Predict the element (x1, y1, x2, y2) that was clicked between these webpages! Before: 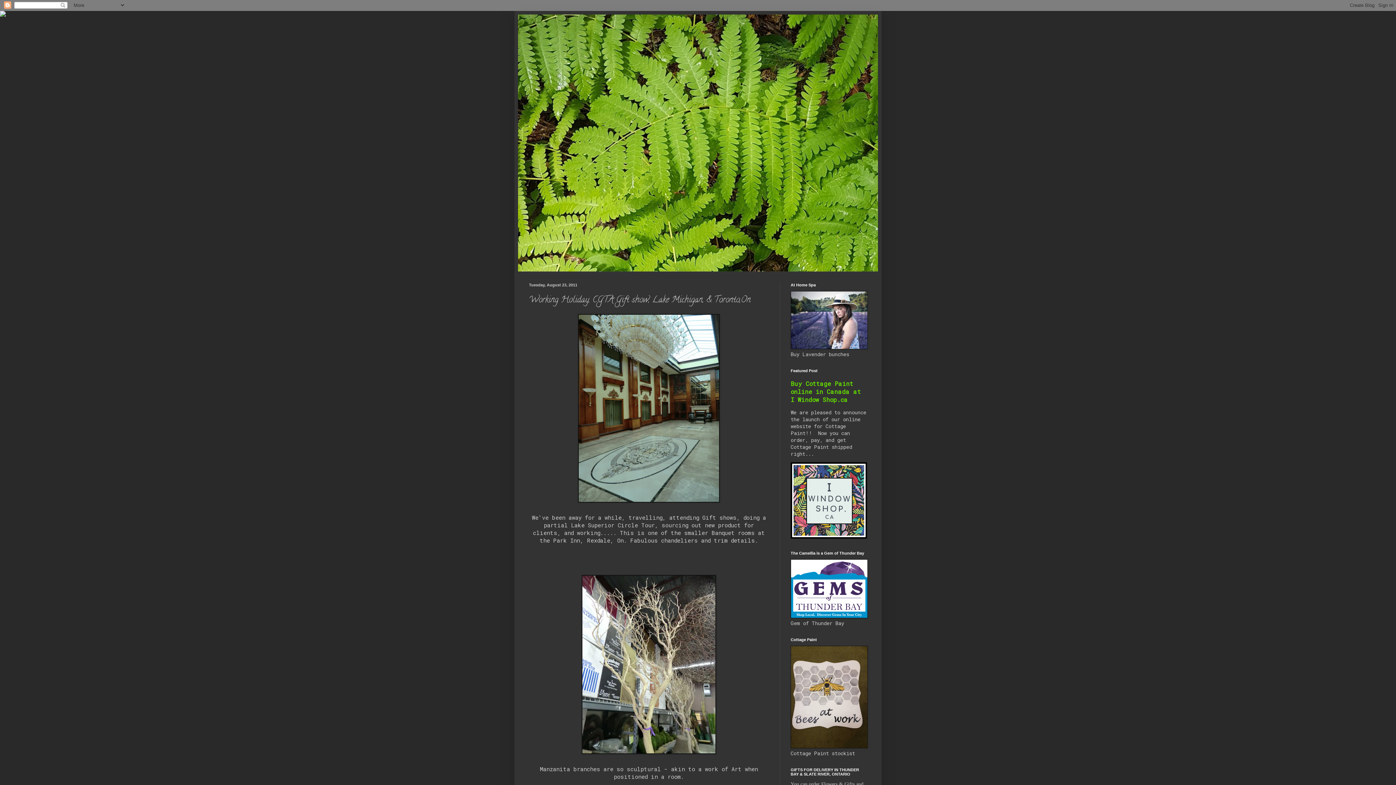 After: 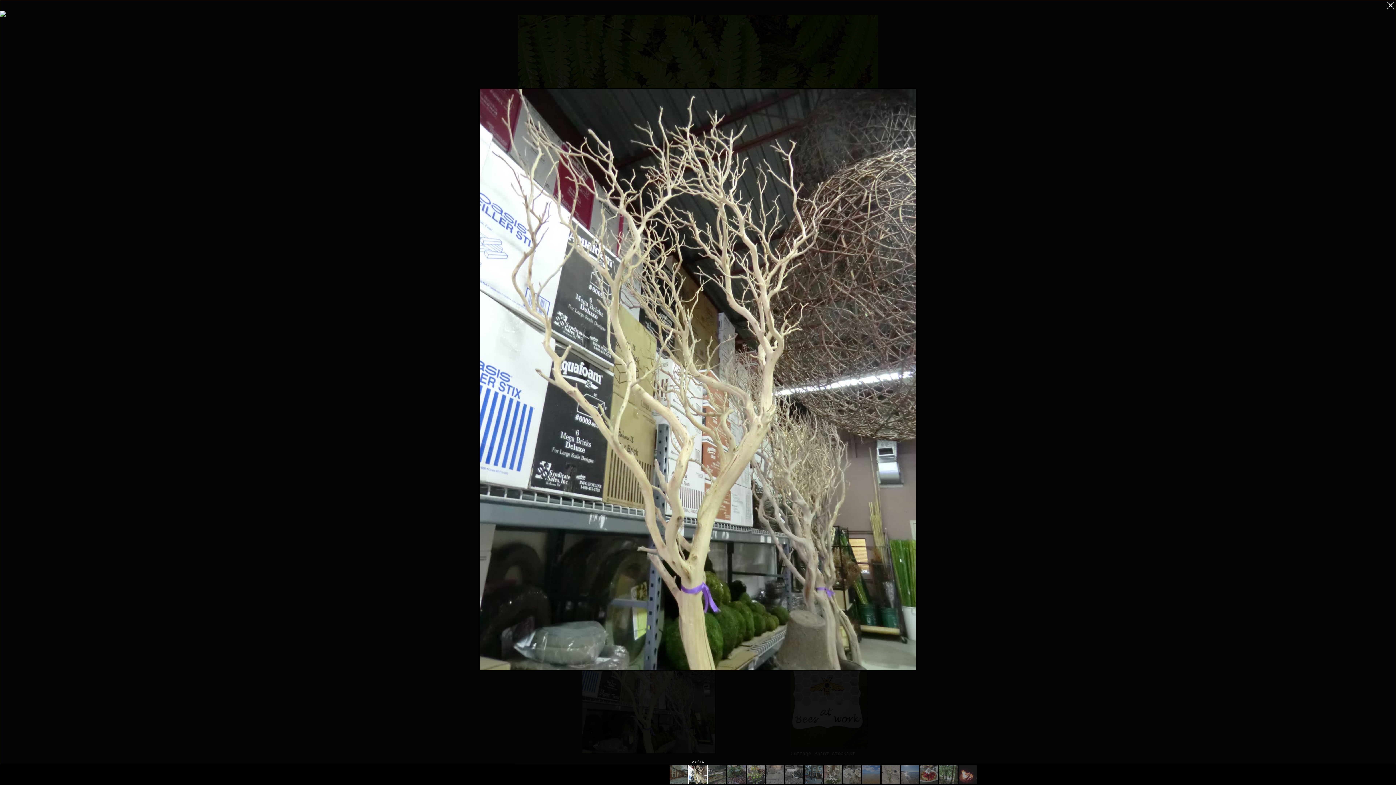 Action: bbox: (529, 575, 769, 754)